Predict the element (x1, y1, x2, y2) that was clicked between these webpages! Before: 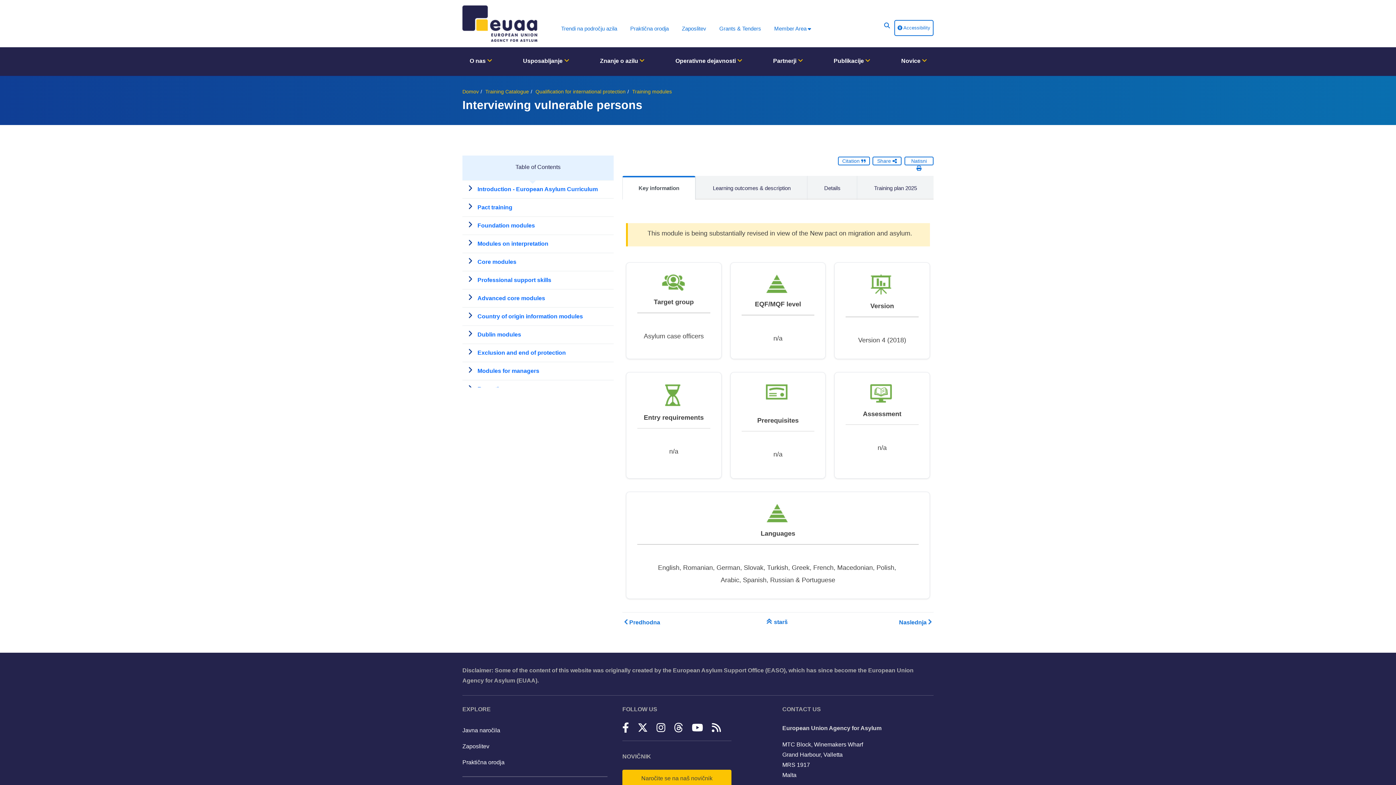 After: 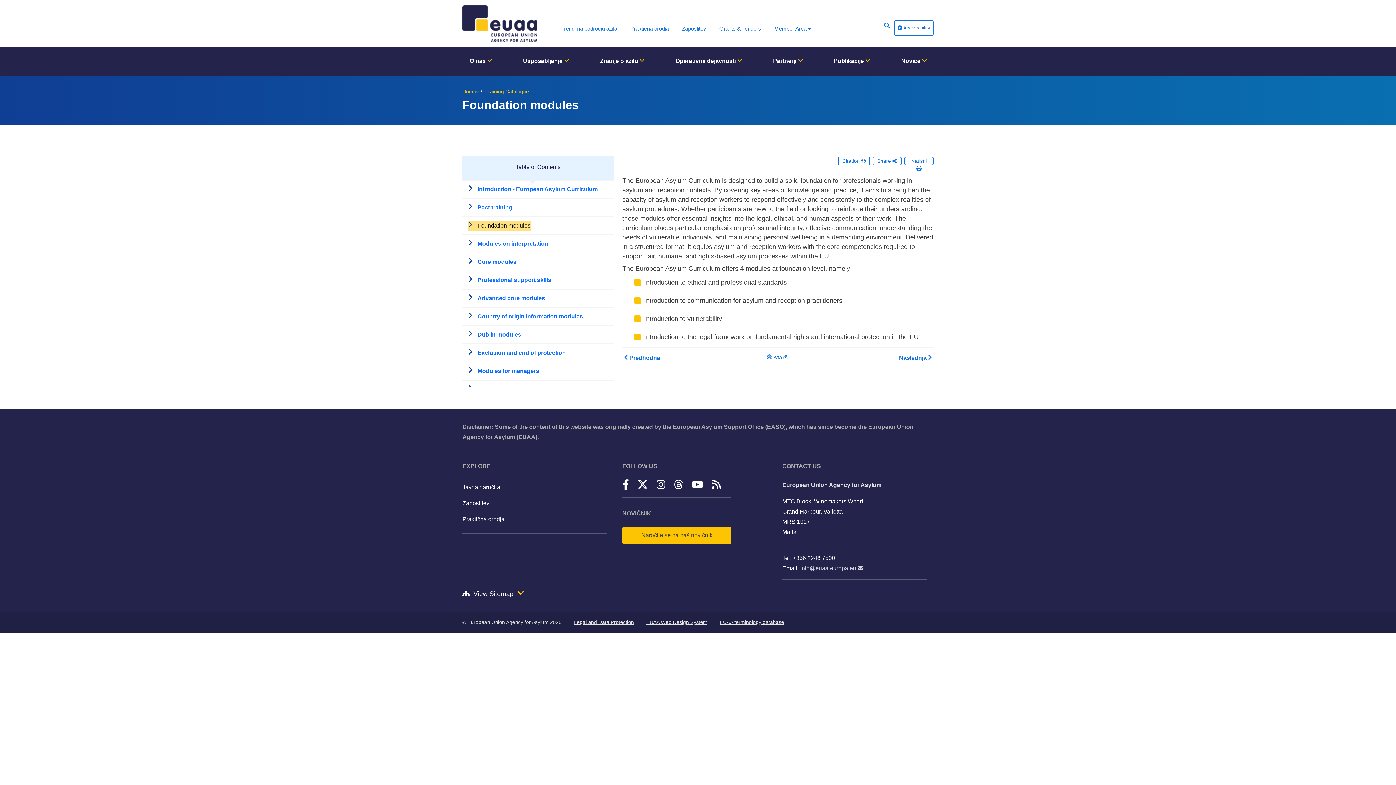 Action: bbox: (467, 220, 608, 230) label: Foundation modules